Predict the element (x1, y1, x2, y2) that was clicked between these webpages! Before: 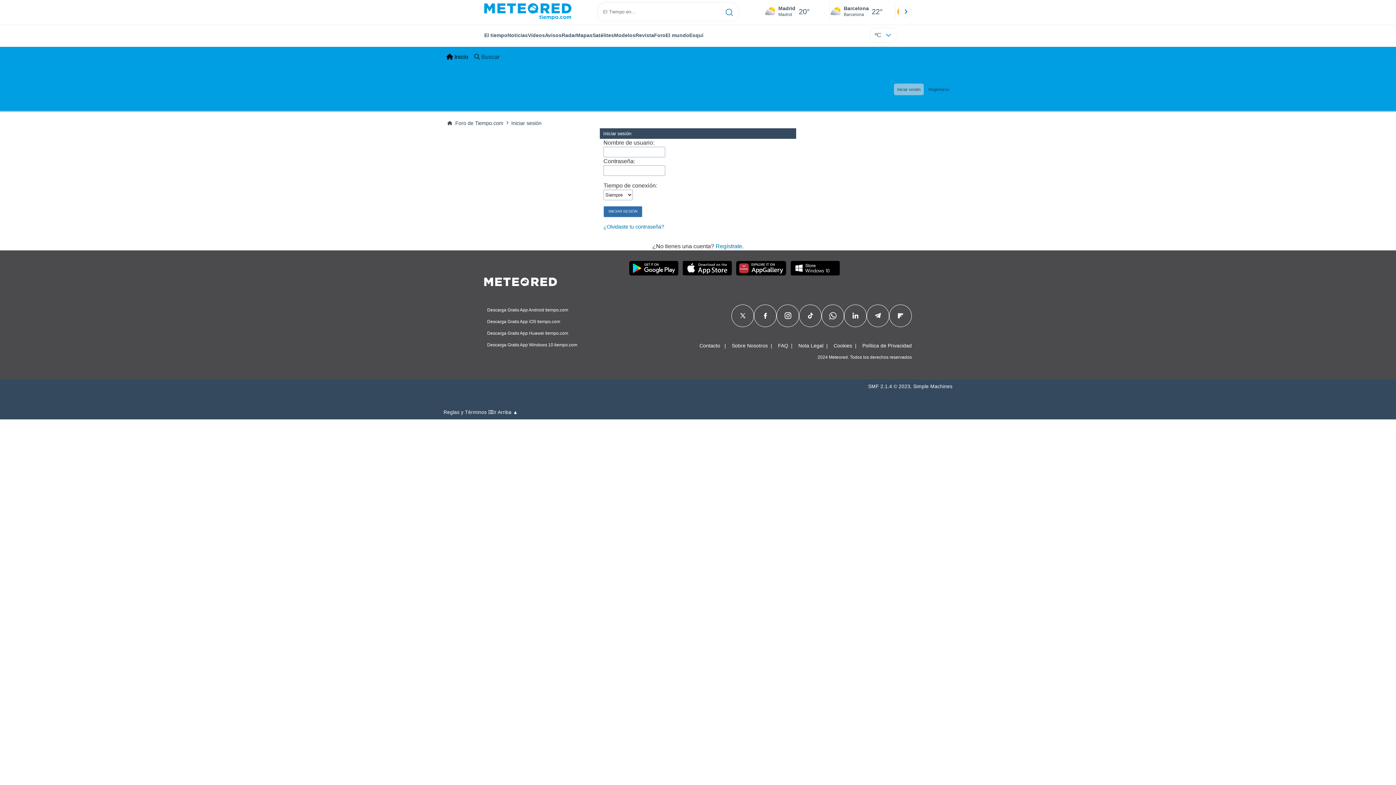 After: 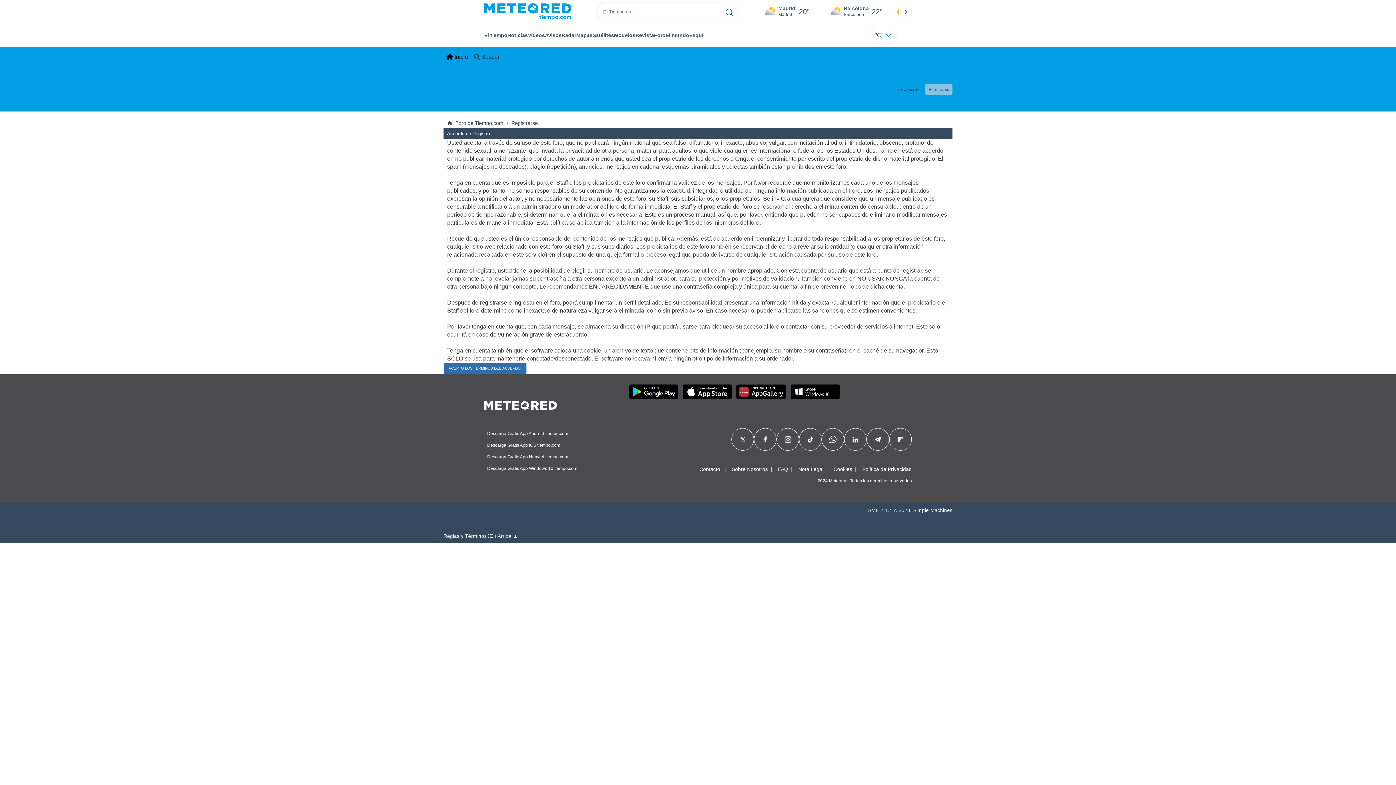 Action: label: Registrarse bbox: (925, 83, 952, 95)